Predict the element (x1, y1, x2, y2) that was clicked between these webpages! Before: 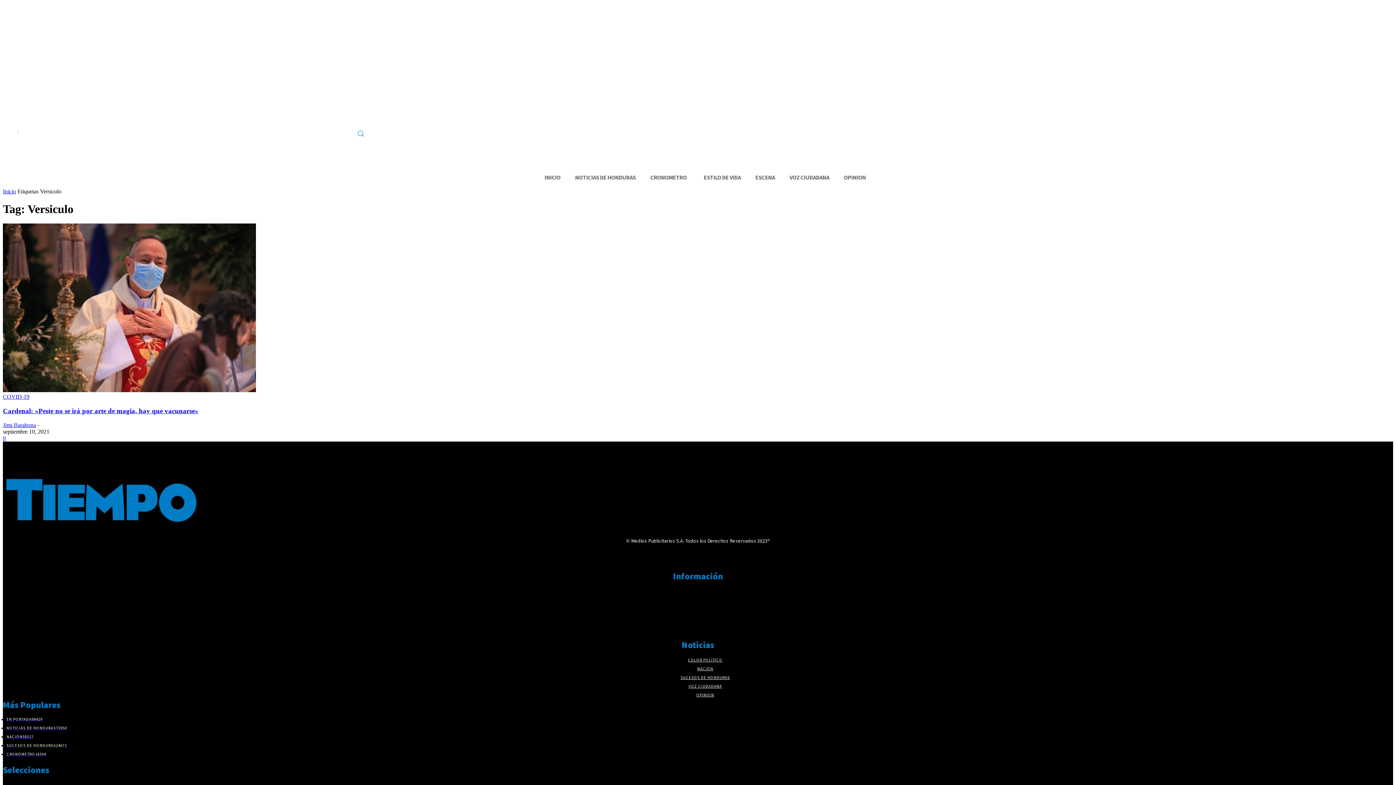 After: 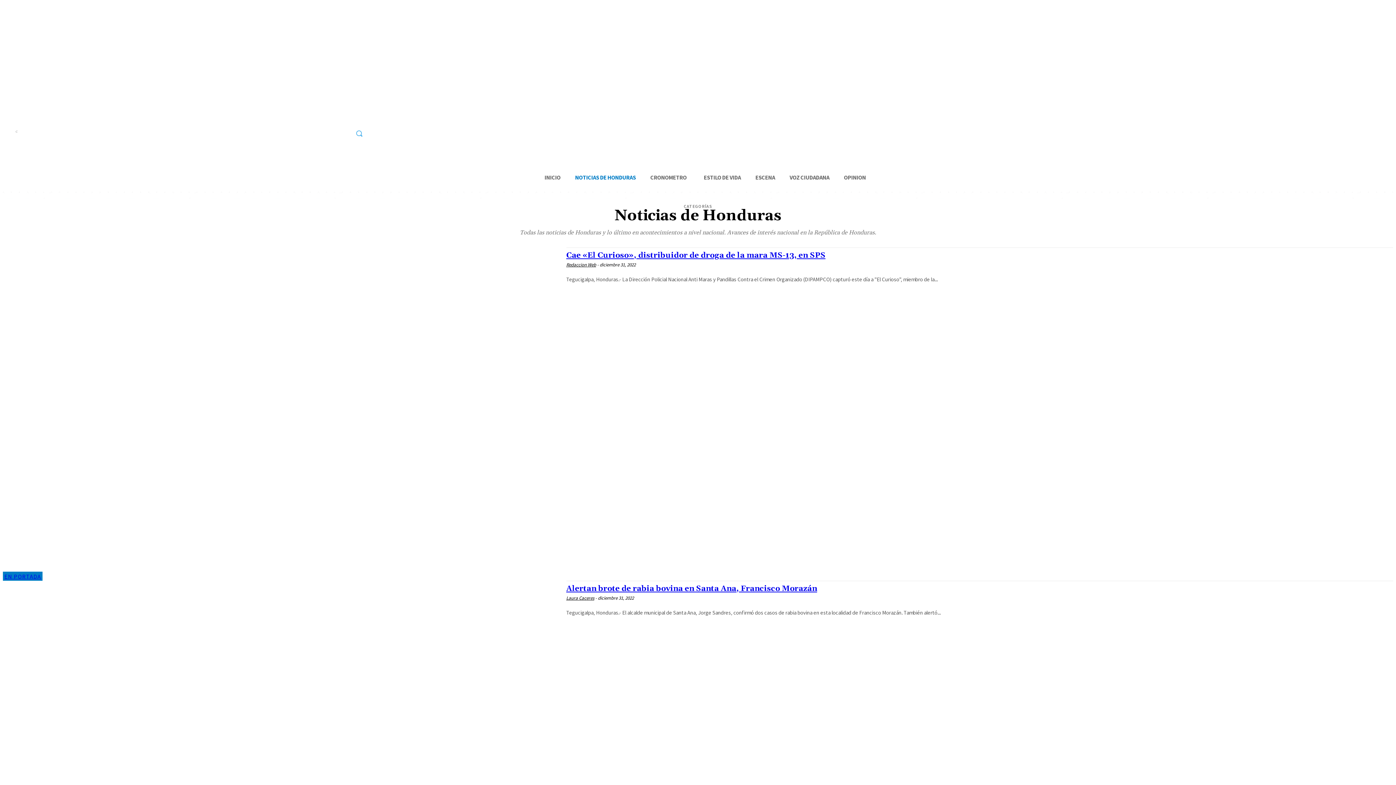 Action: bbox: (6, 725, 66, 730) label: NOTICIAS DE HONDURAS75950